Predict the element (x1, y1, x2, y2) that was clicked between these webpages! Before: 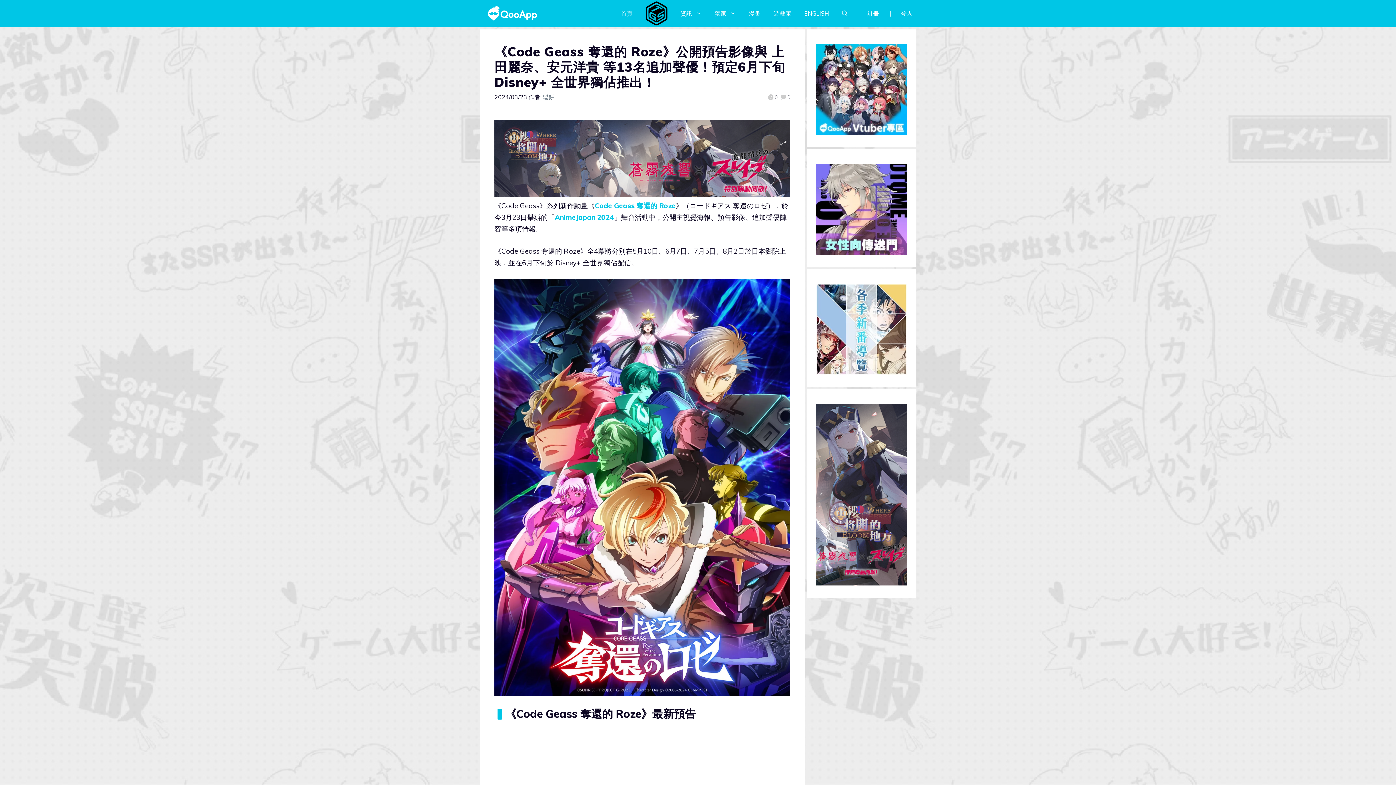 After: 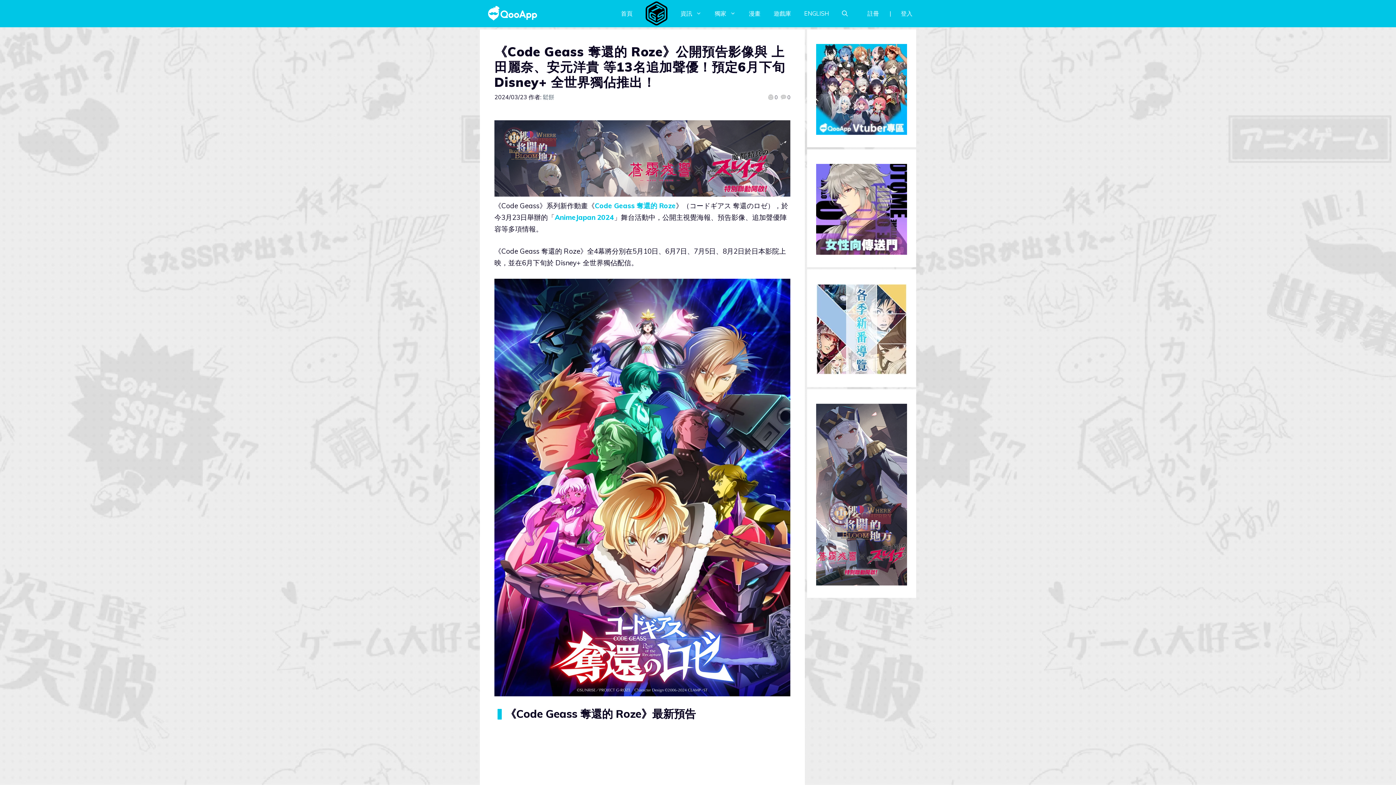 Action: bbox: (767, 93, 777, 101) label: 0